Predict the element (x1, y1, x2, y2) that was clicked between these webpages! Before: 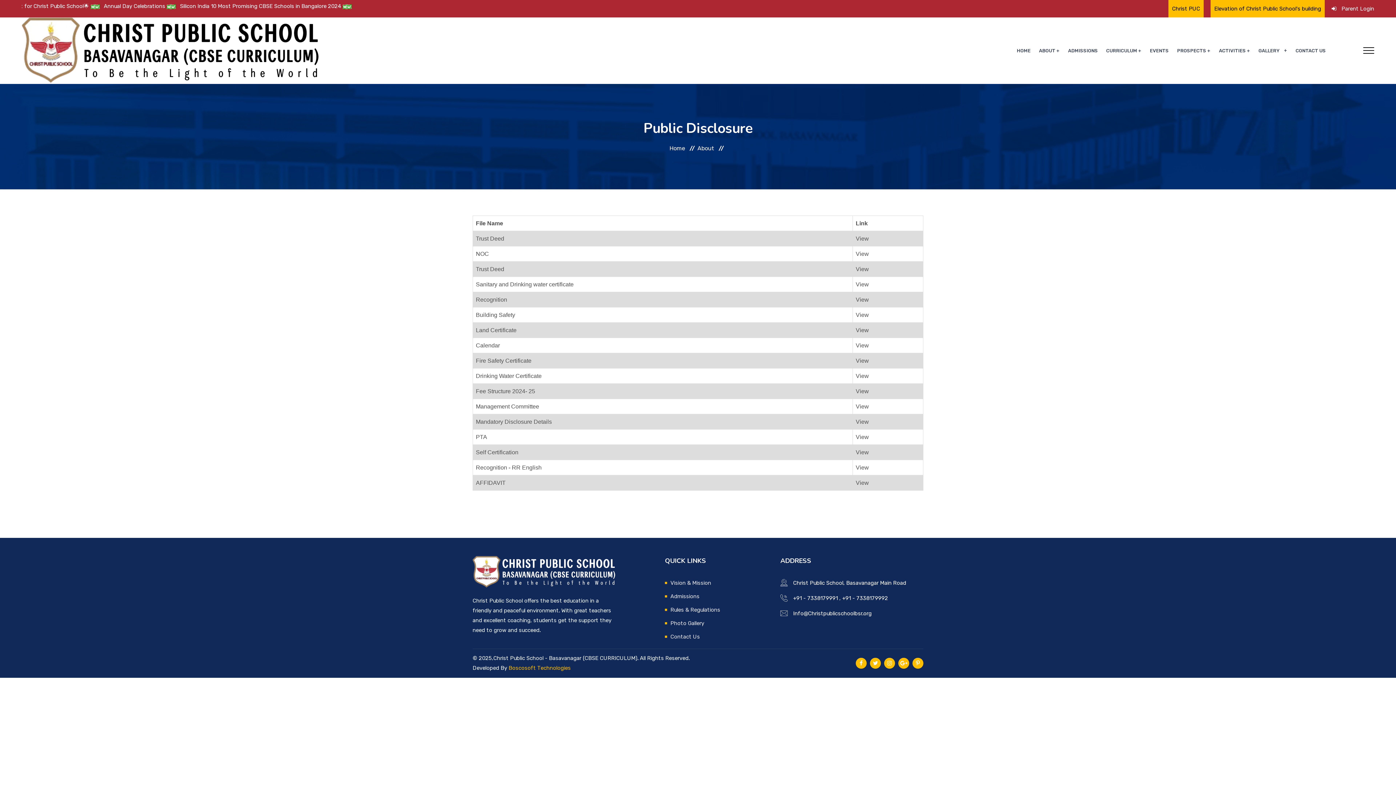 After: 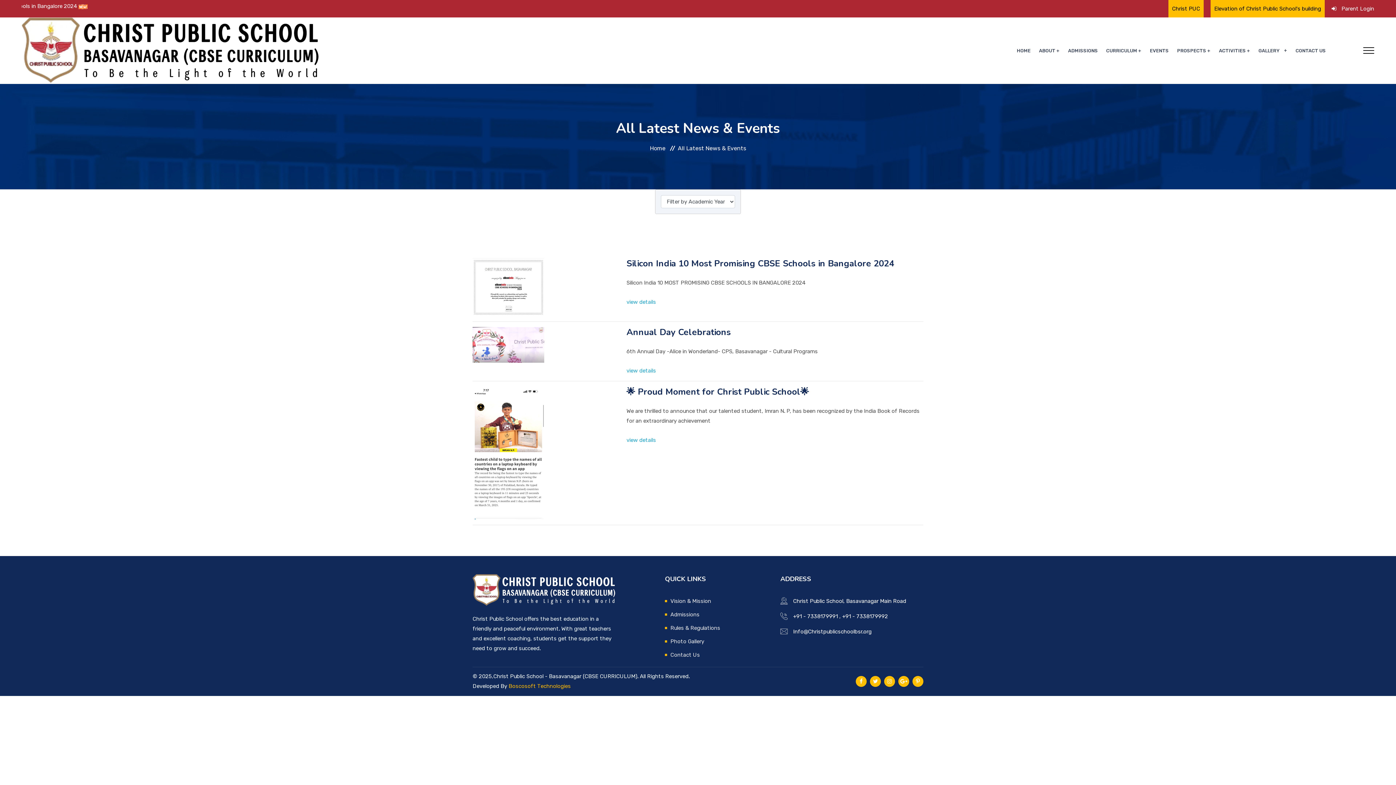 Action: label: EVENTS bbox: (1150, 33, 1169, 68)